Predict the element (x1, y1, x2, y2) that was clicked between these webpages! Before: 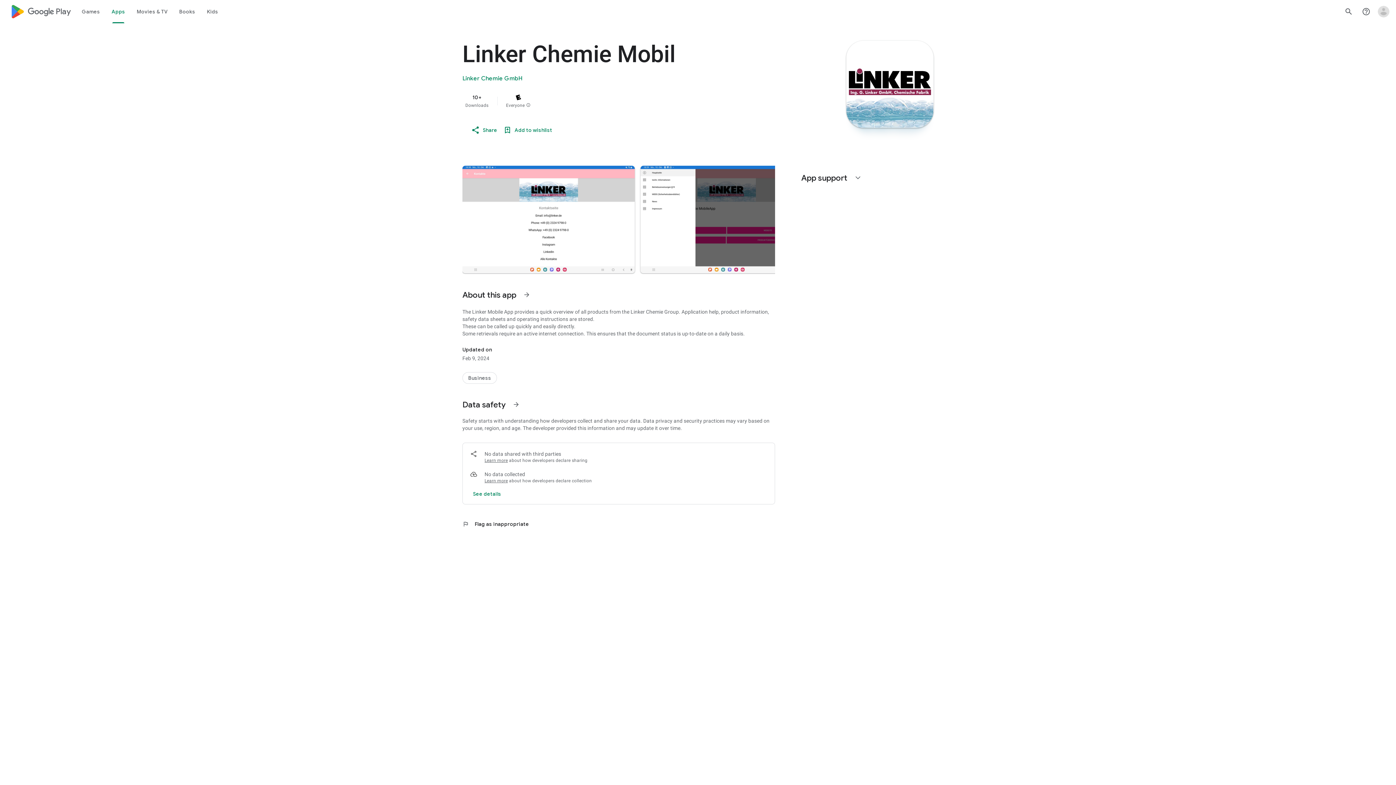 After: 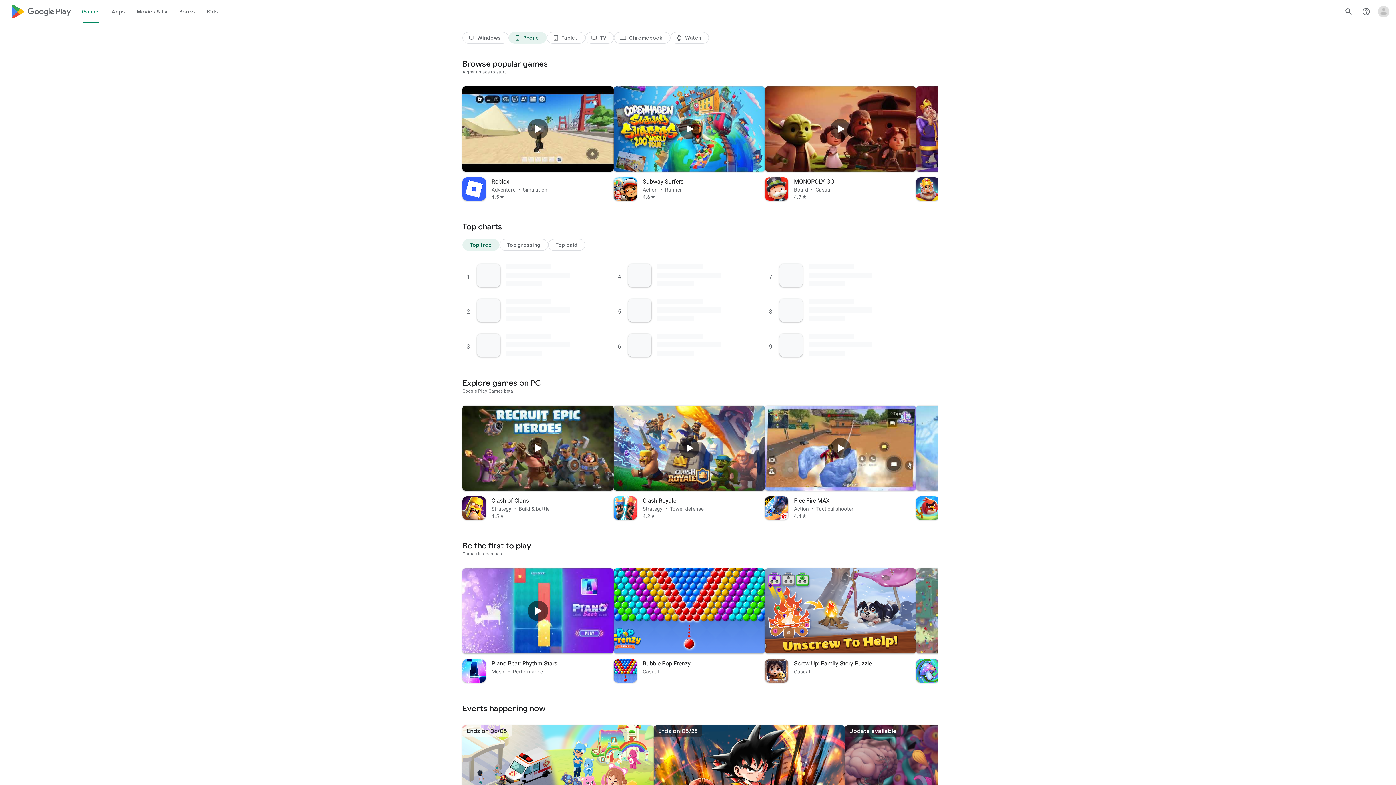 Action: label: Google Play logo bbox: (10, 0, 70, 23)